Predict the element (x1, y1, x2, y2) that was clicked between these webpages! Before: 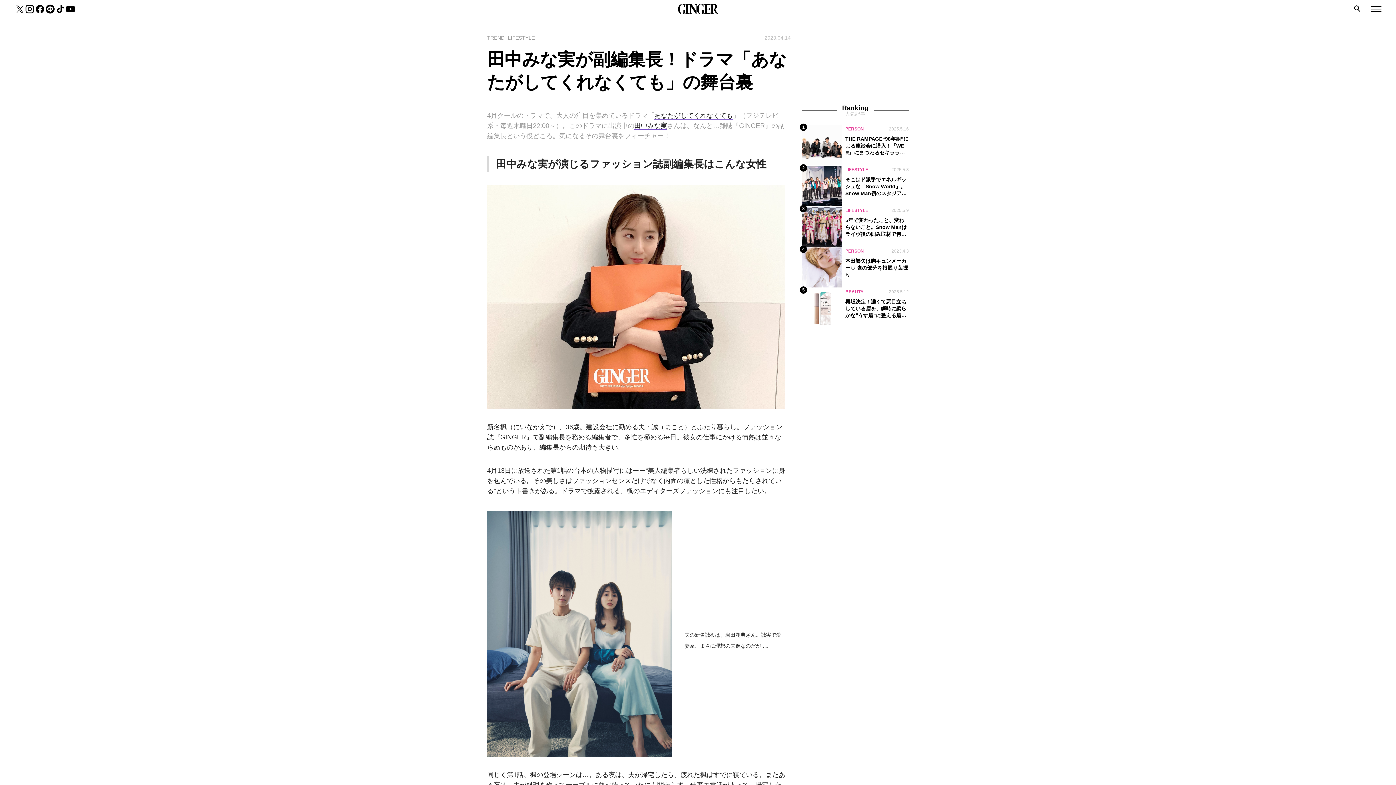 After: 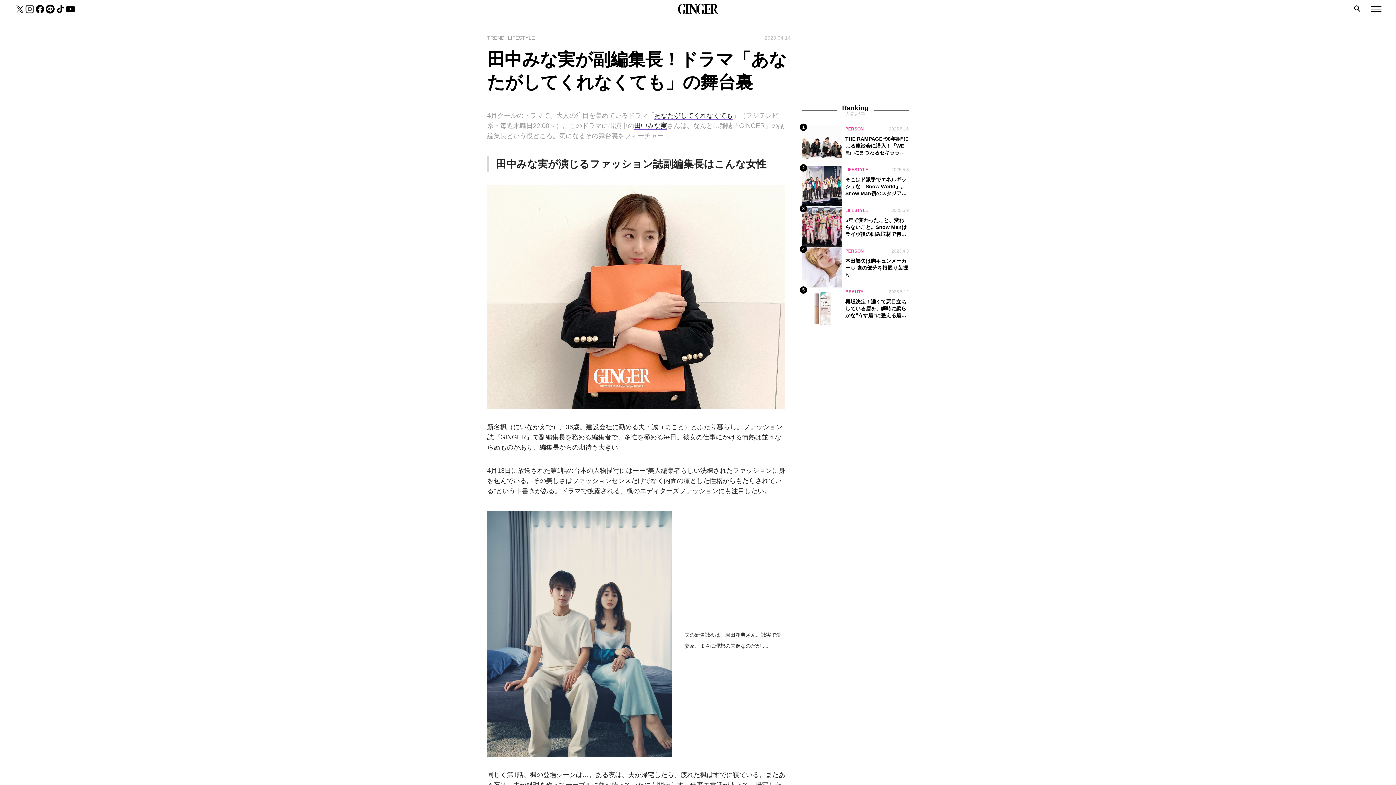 Action: bbox: (24, 4, 34, 14)